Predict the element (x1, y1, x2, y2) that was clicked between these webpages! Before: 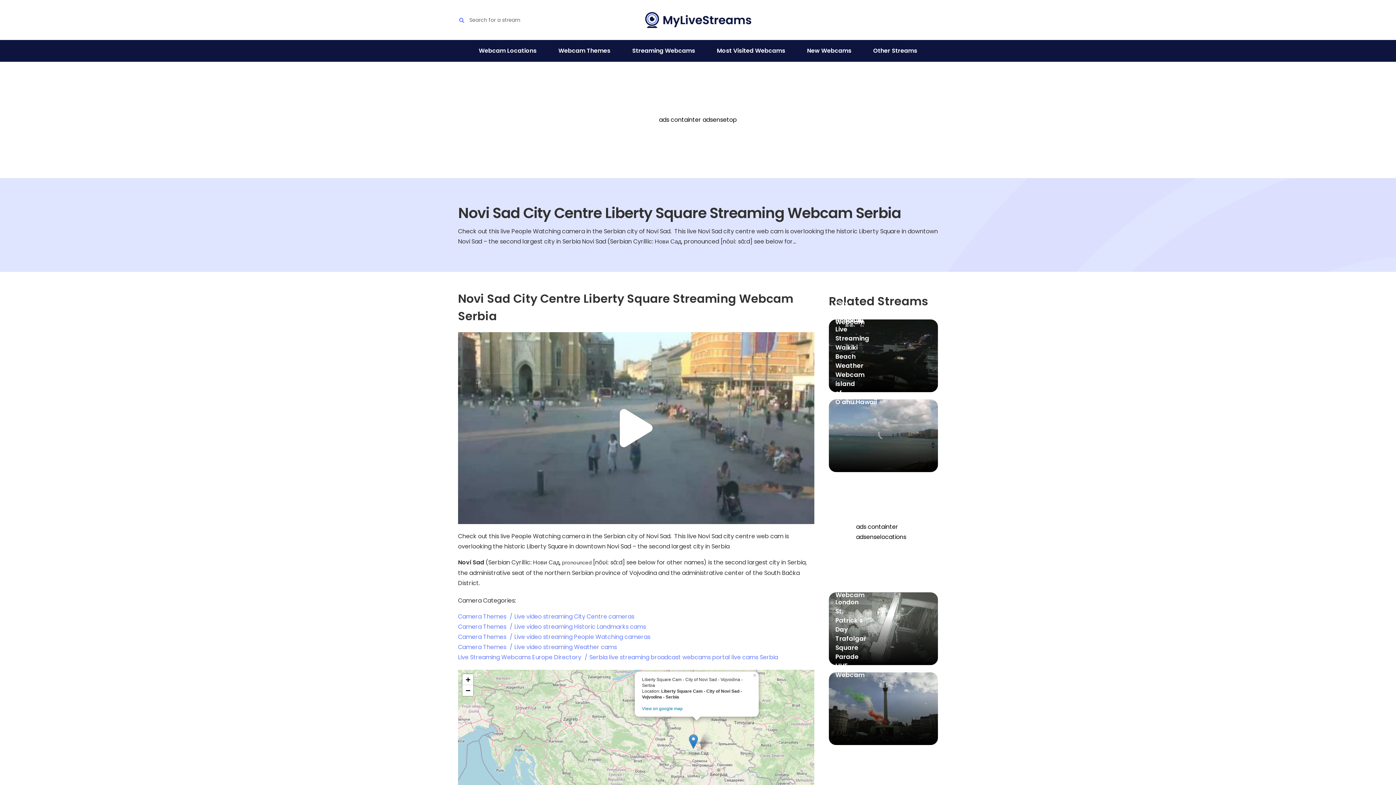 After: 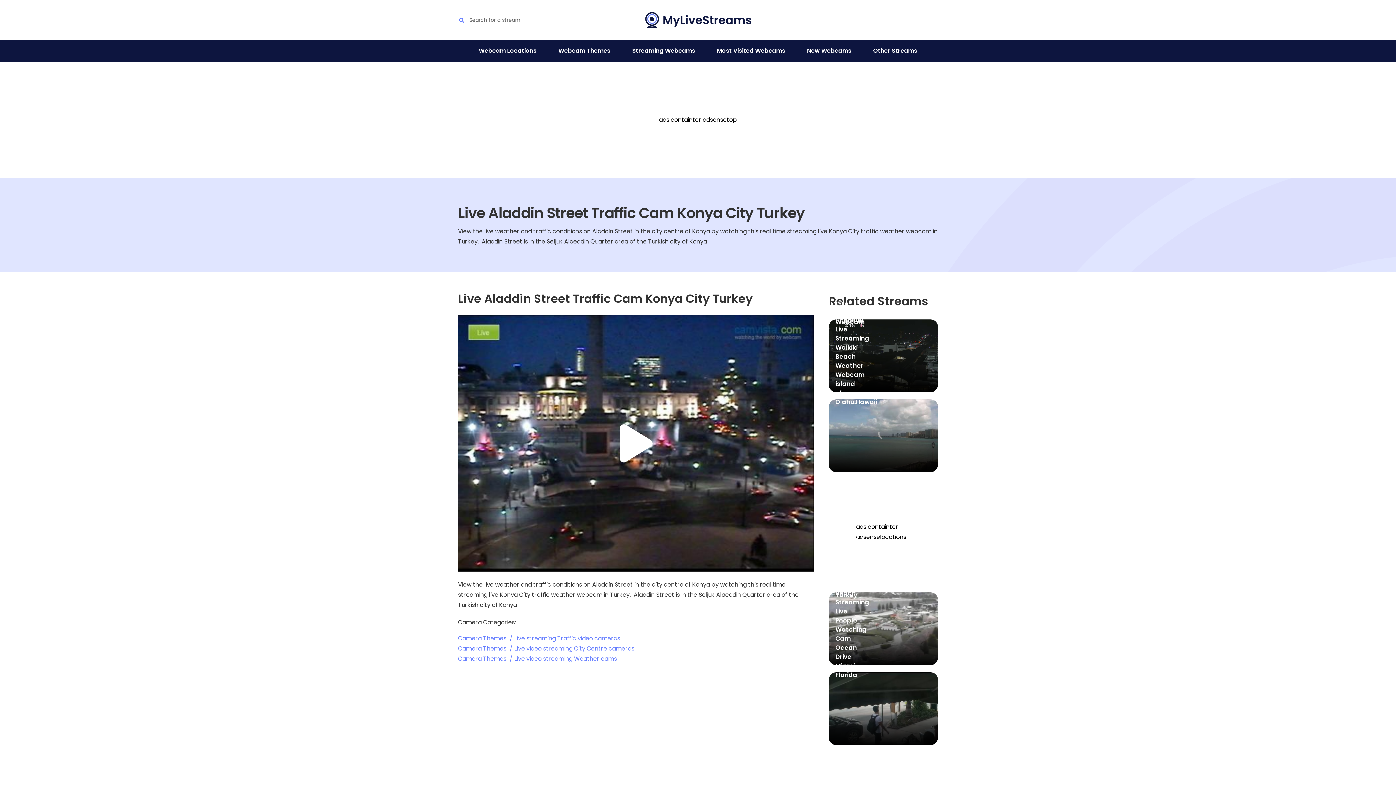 Action: label: Camera Themes bbox: (458, 643, 506, 651)